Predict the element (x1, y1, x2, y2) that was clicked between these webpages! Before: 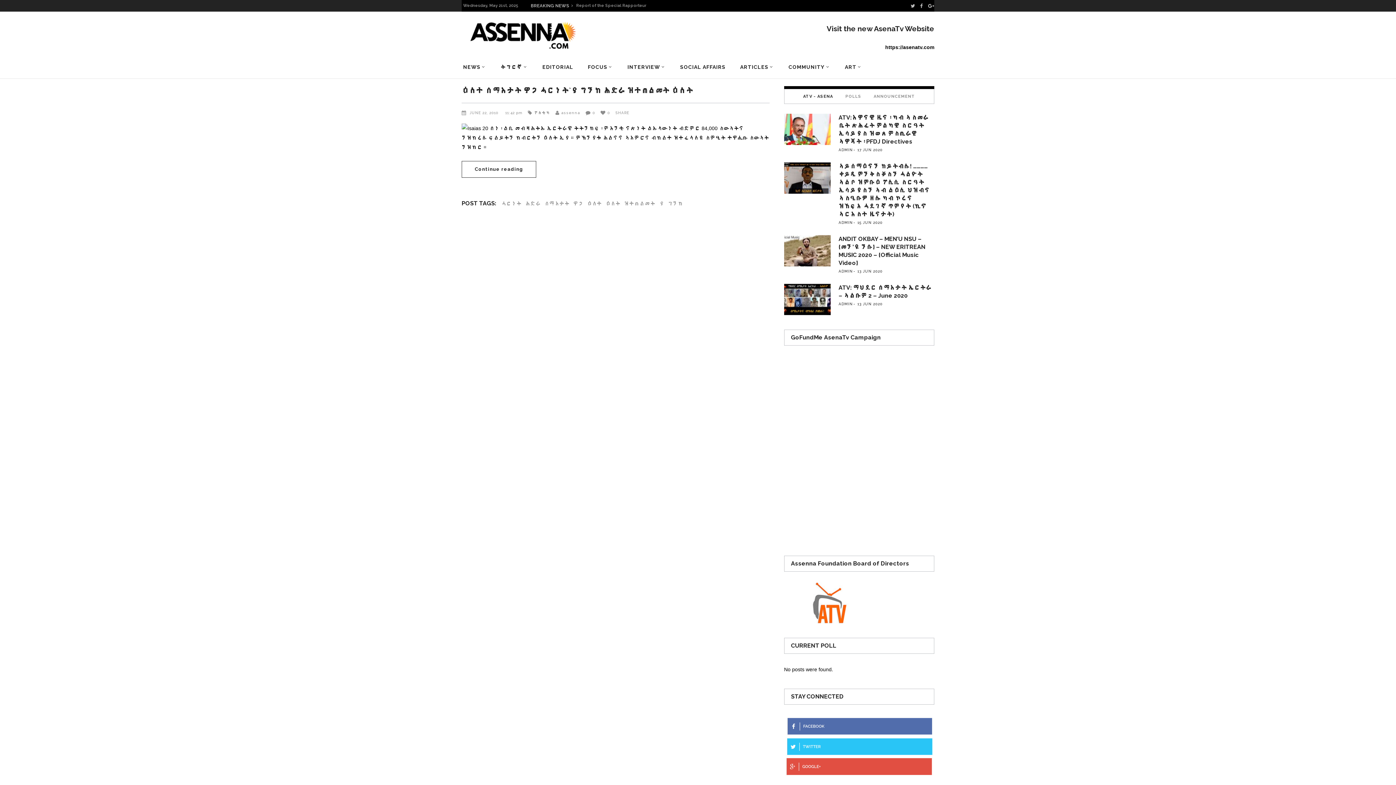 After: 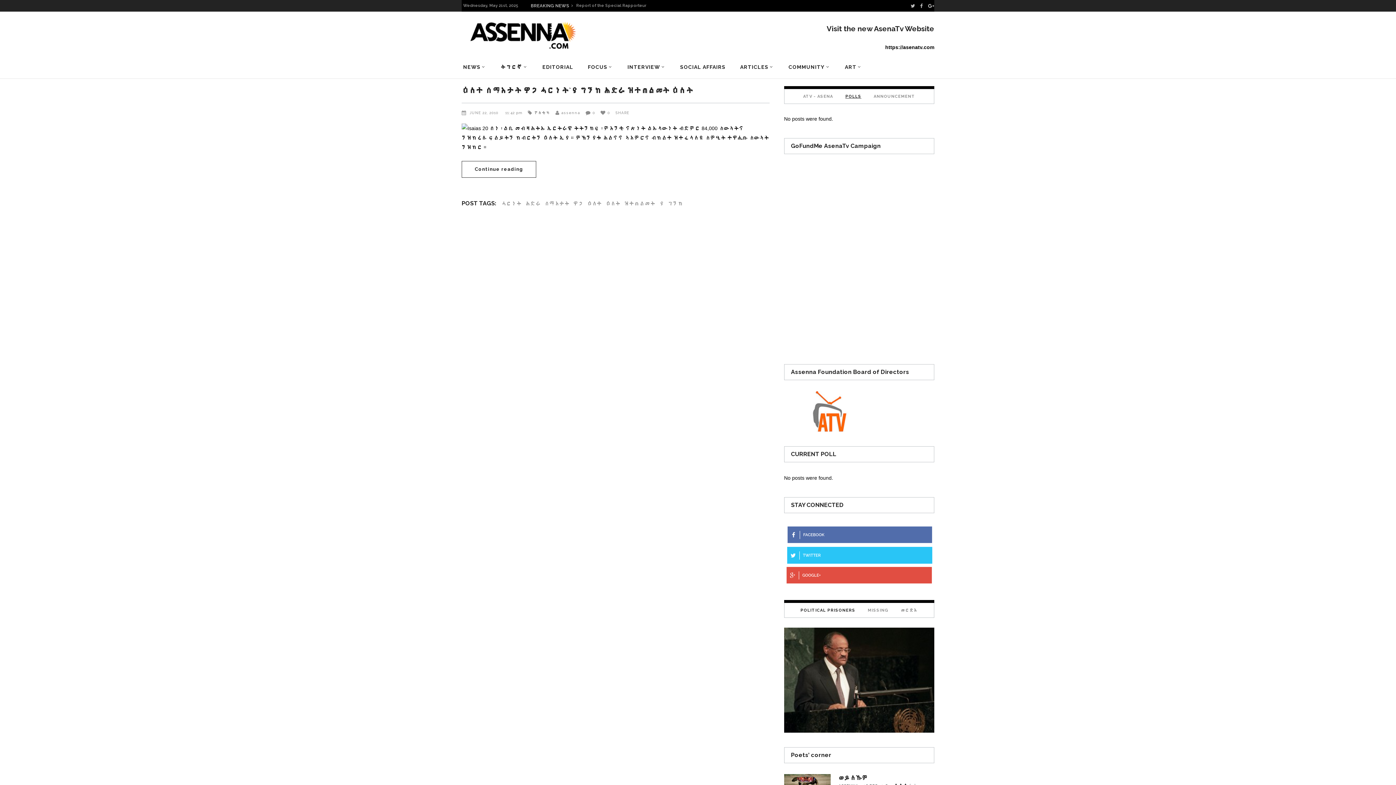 Action: label: POLLS bbox: (845, 89, 861, 103)